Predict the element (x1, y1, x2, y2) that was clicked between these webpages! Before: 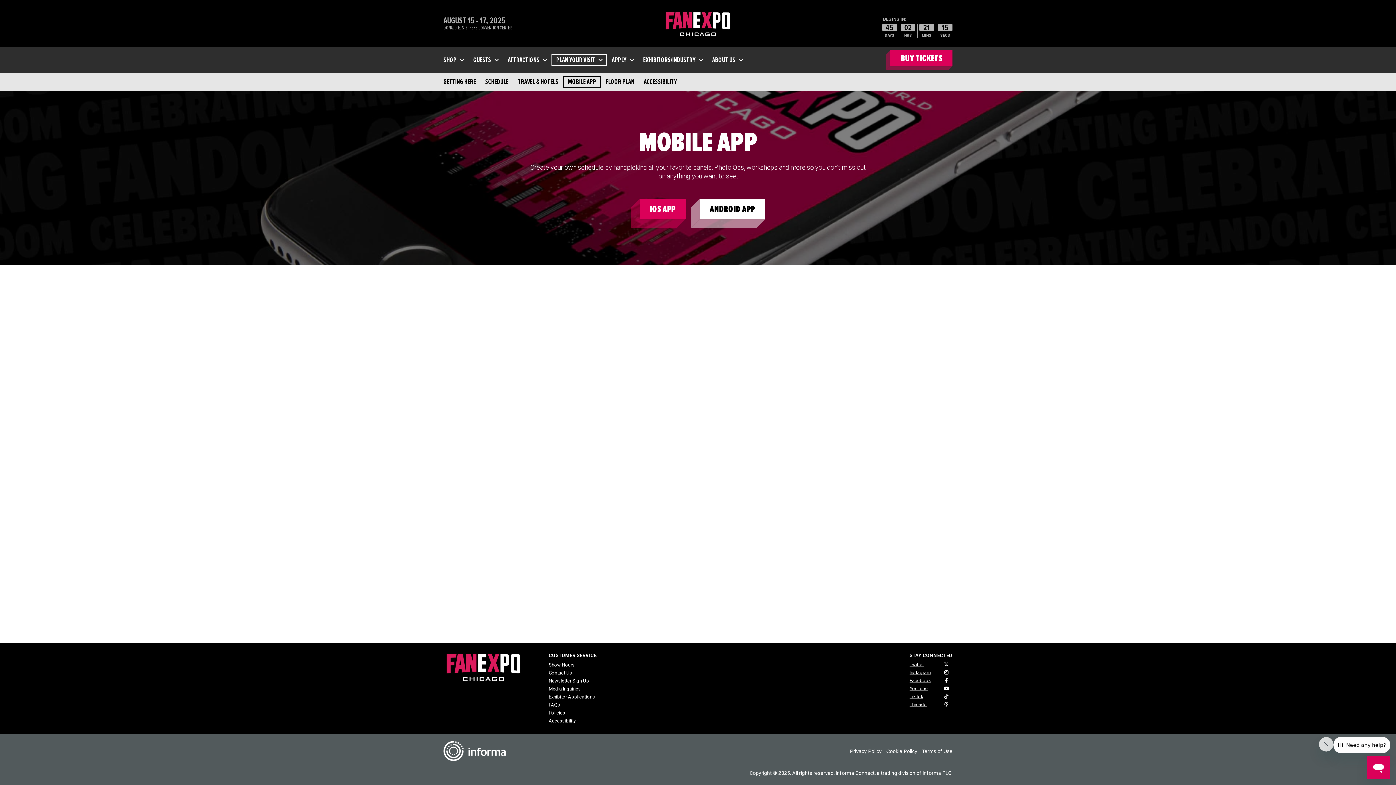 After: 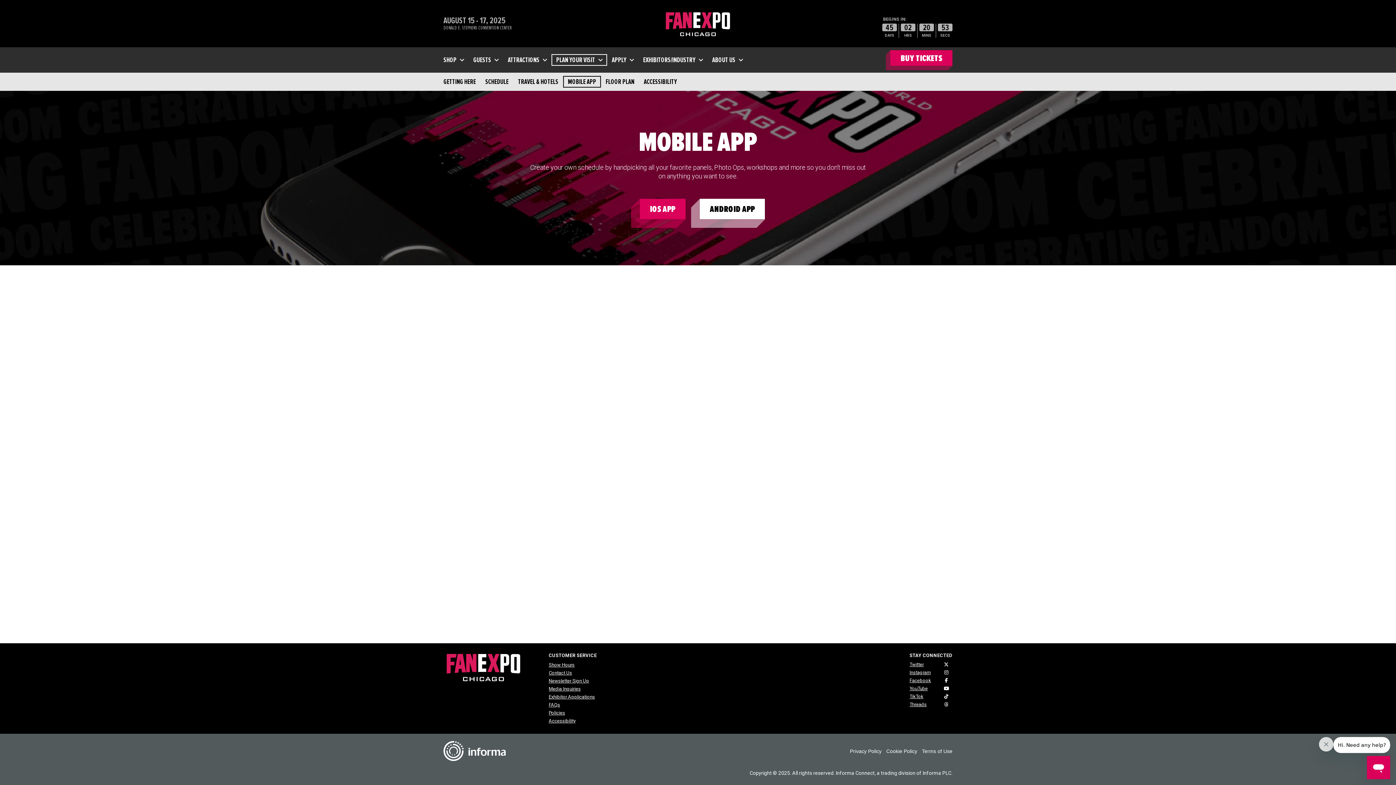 Action: label: Instagram bbox: (909, 669, 930, 677)